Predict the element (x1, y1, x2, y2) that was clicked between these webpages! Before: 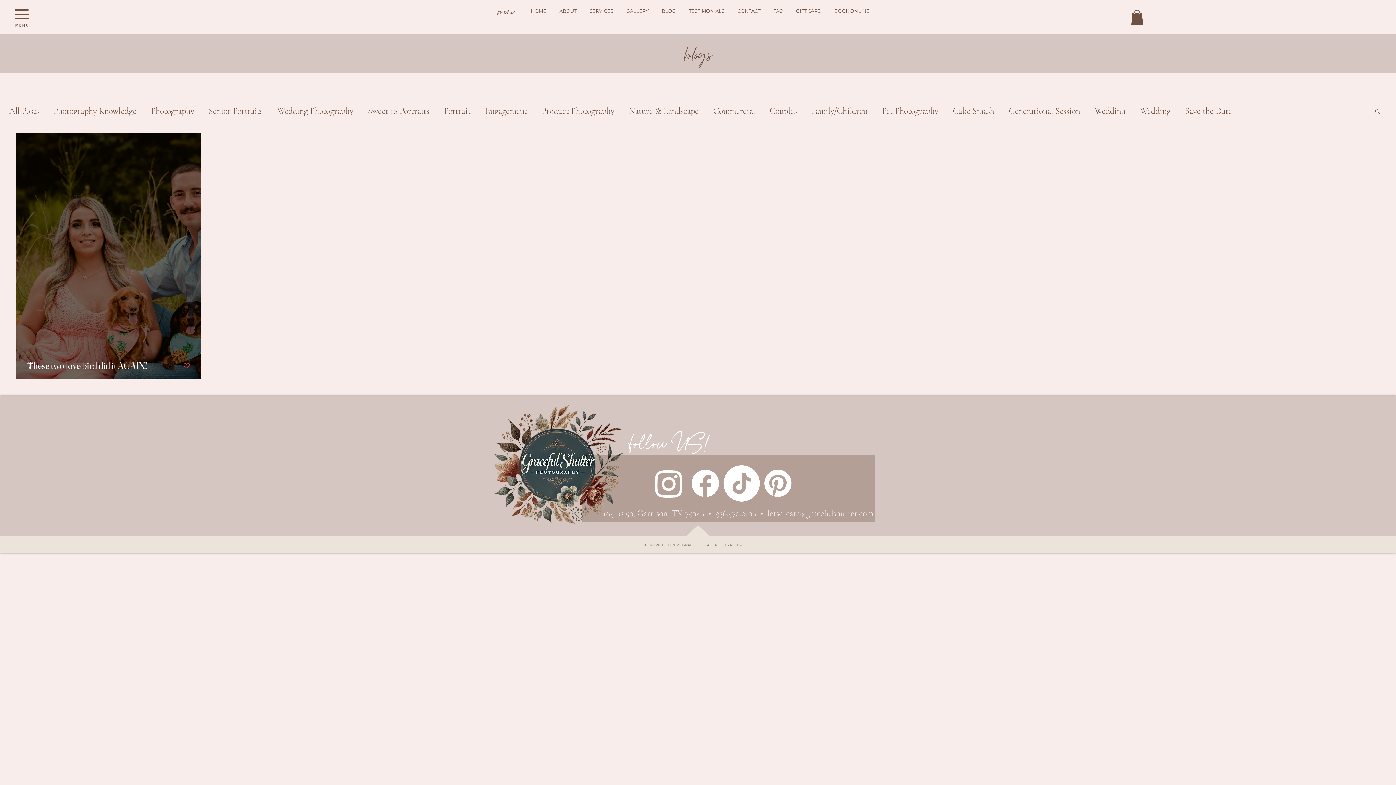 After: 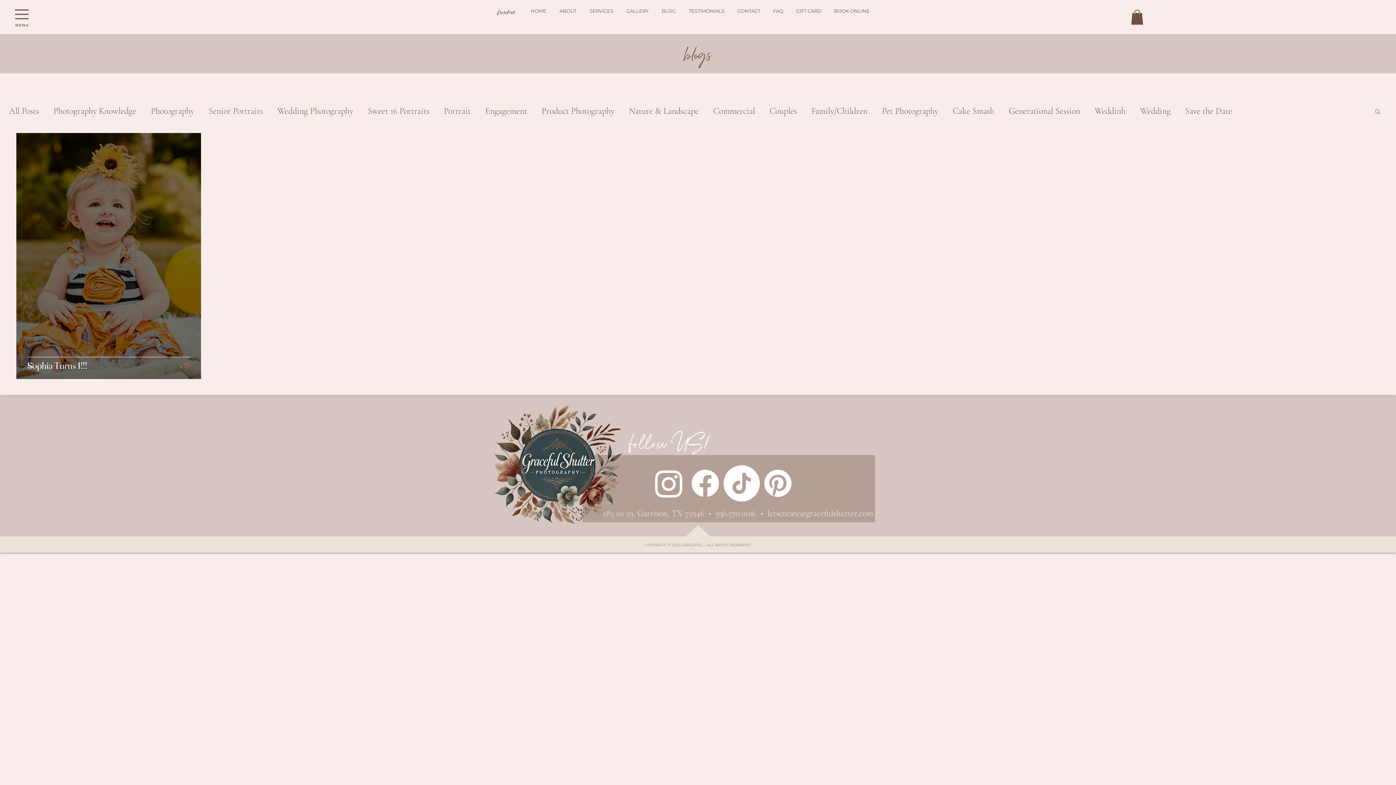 Action: label: Cake Smash bbox: (953, 105, 994, 116)